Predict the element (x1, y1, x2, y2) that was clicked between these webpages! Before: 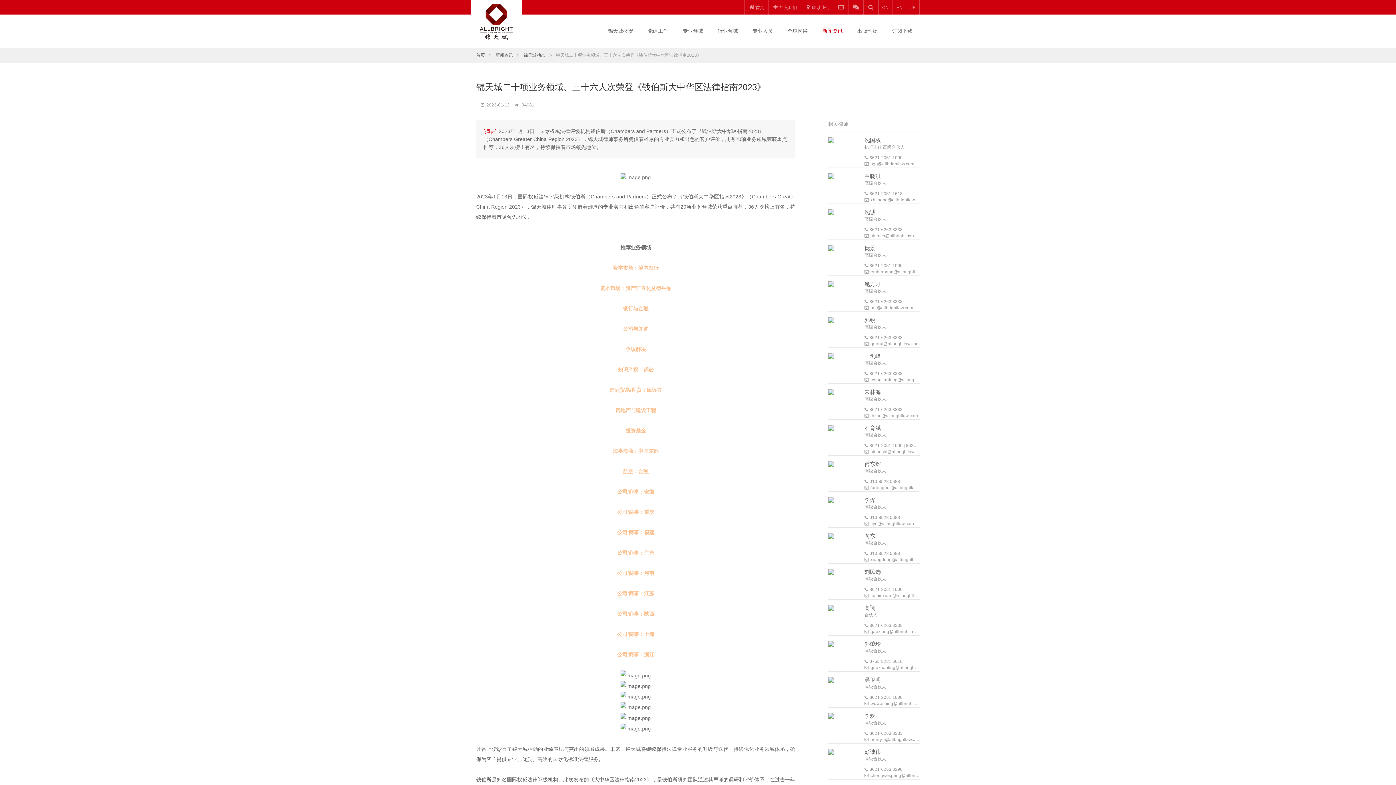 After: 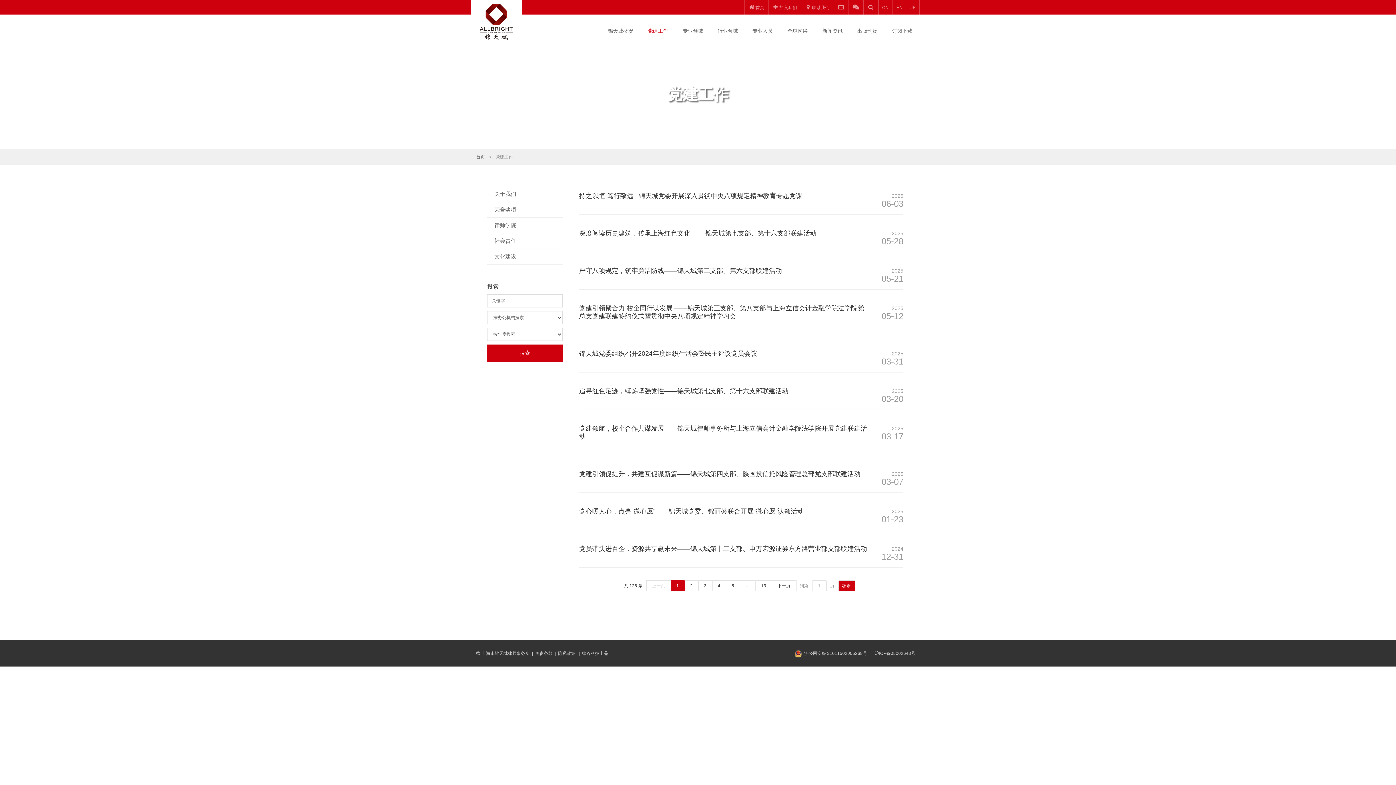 Action: bbox: (640, 14, 675, 47) label: 党建工作